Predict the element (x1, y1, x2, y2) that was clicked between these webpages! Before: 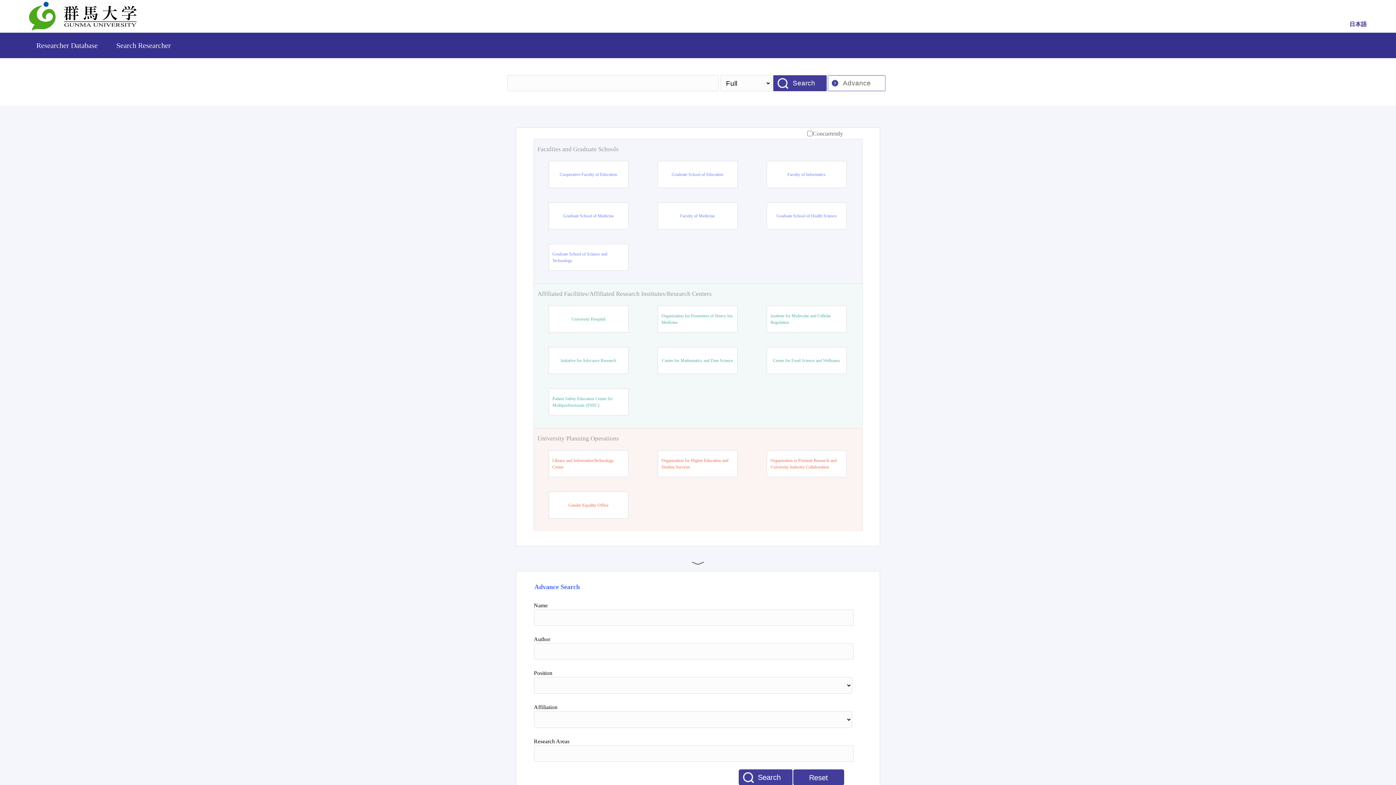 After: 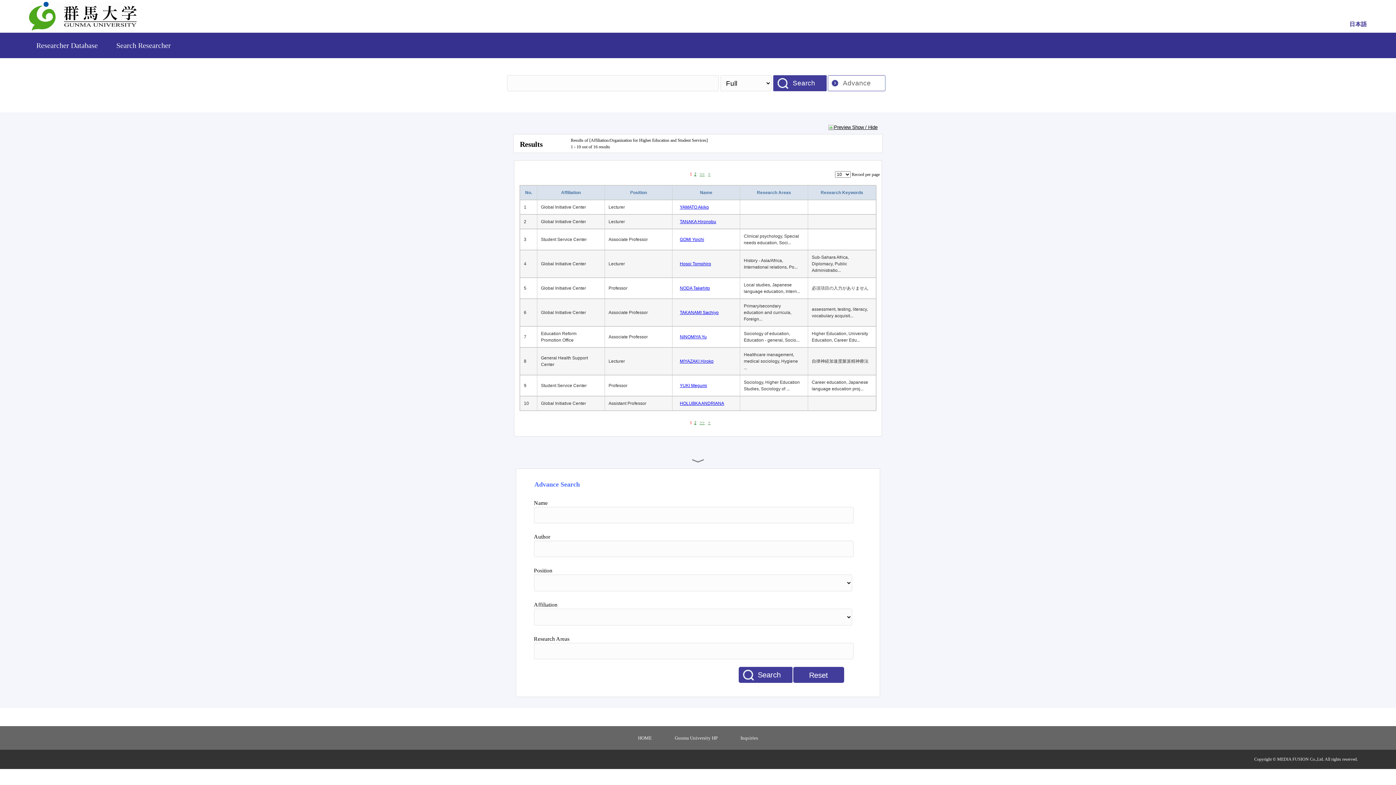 Action: bbox: (661, 457, 733, 470) label: Organization for Higher Education and Student Services